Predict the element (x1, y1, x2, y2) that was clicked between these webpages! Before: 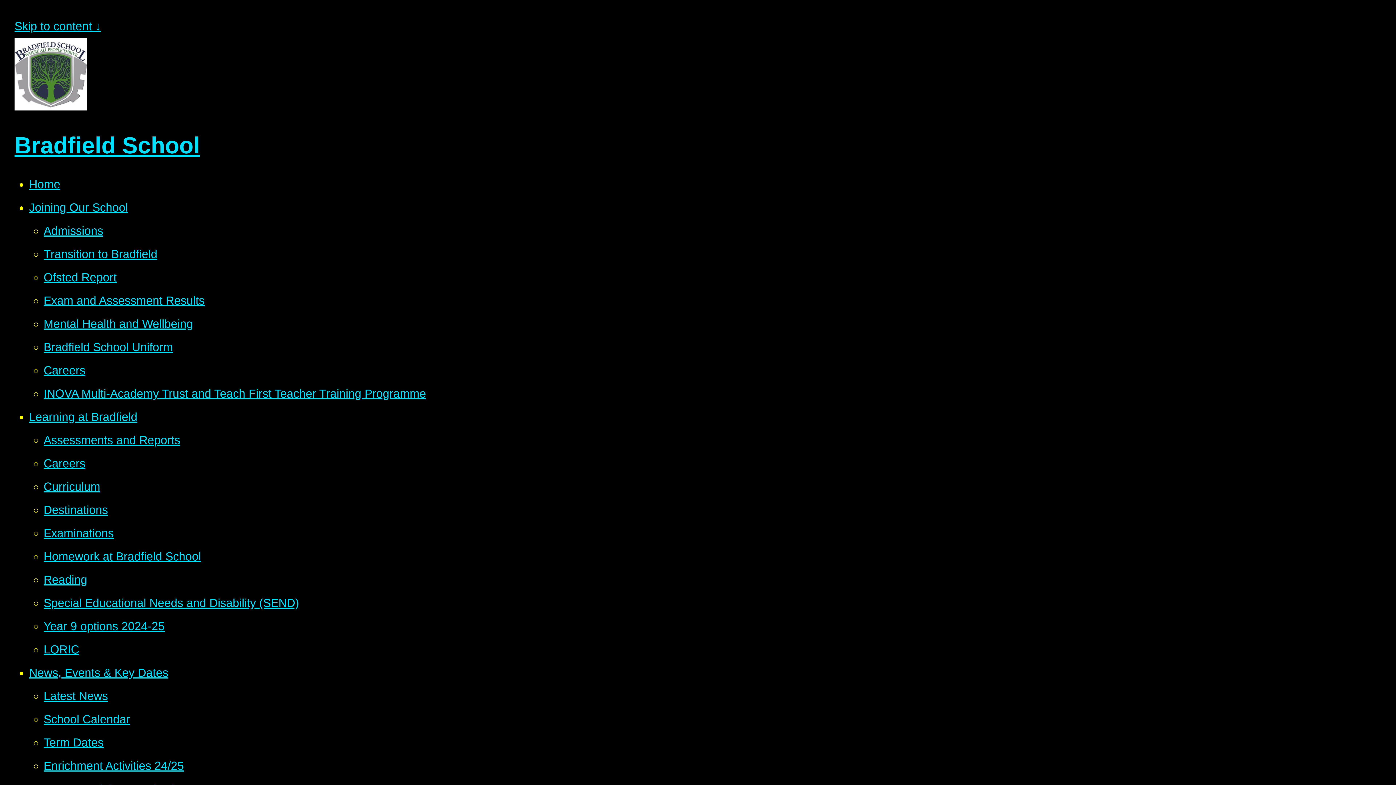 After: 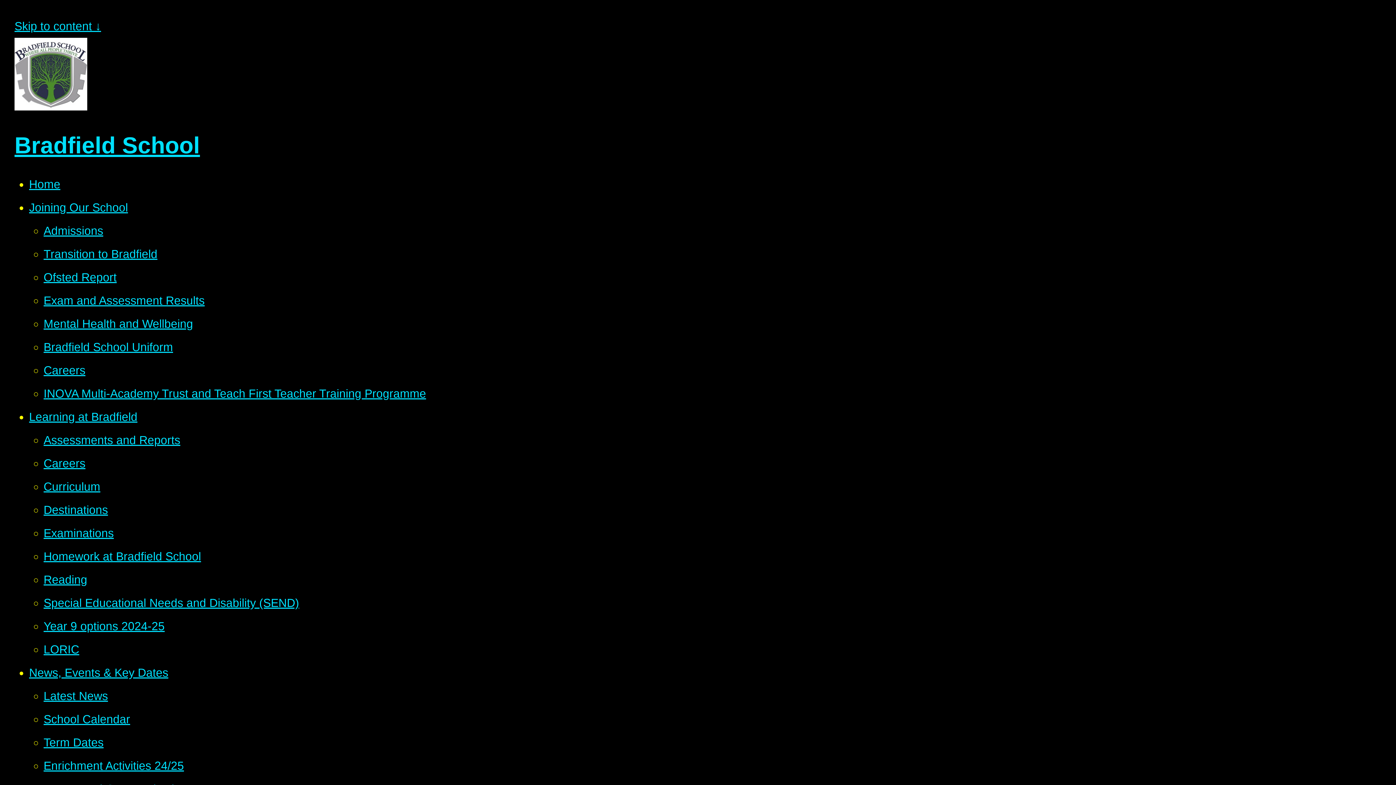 Action: bbox: (43, 247, 157, 260) label: Transition to Bradfield